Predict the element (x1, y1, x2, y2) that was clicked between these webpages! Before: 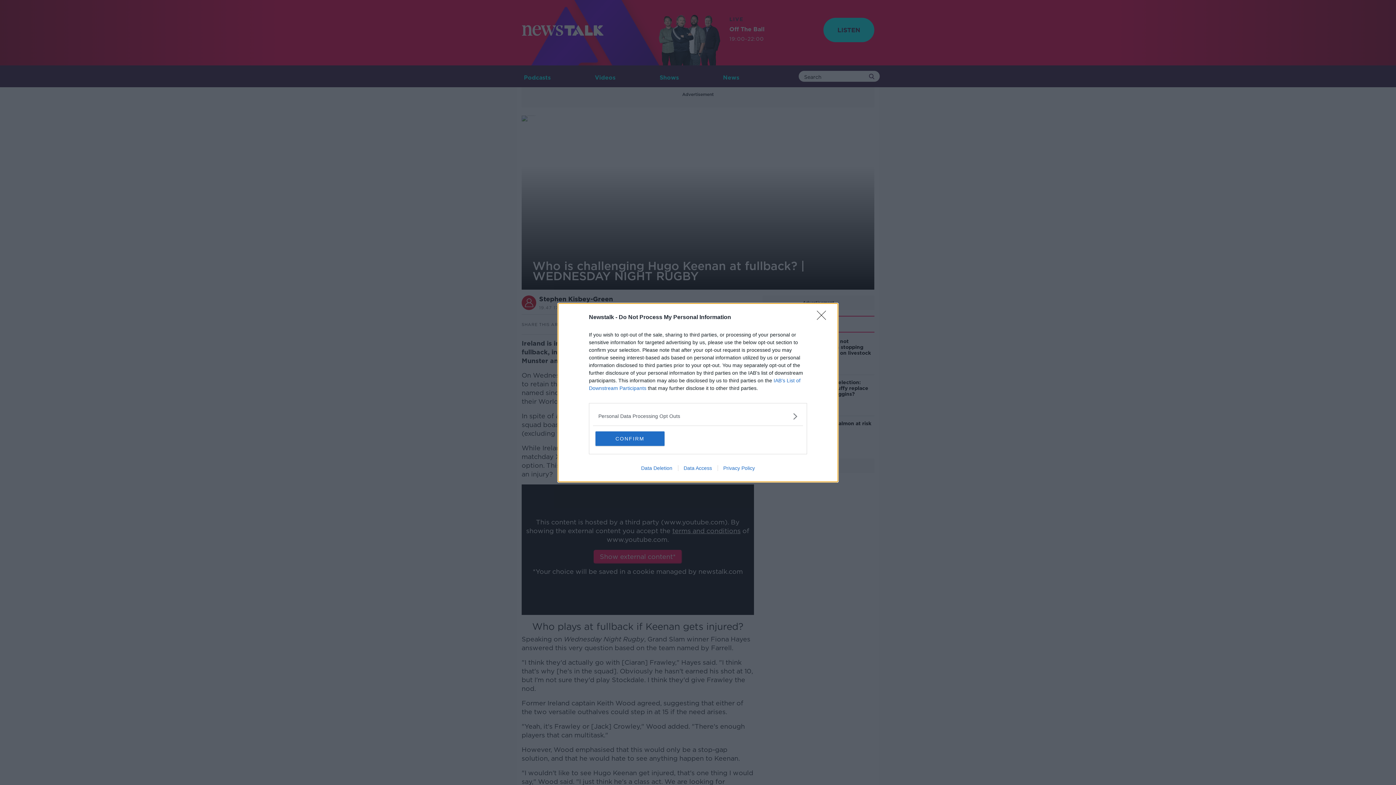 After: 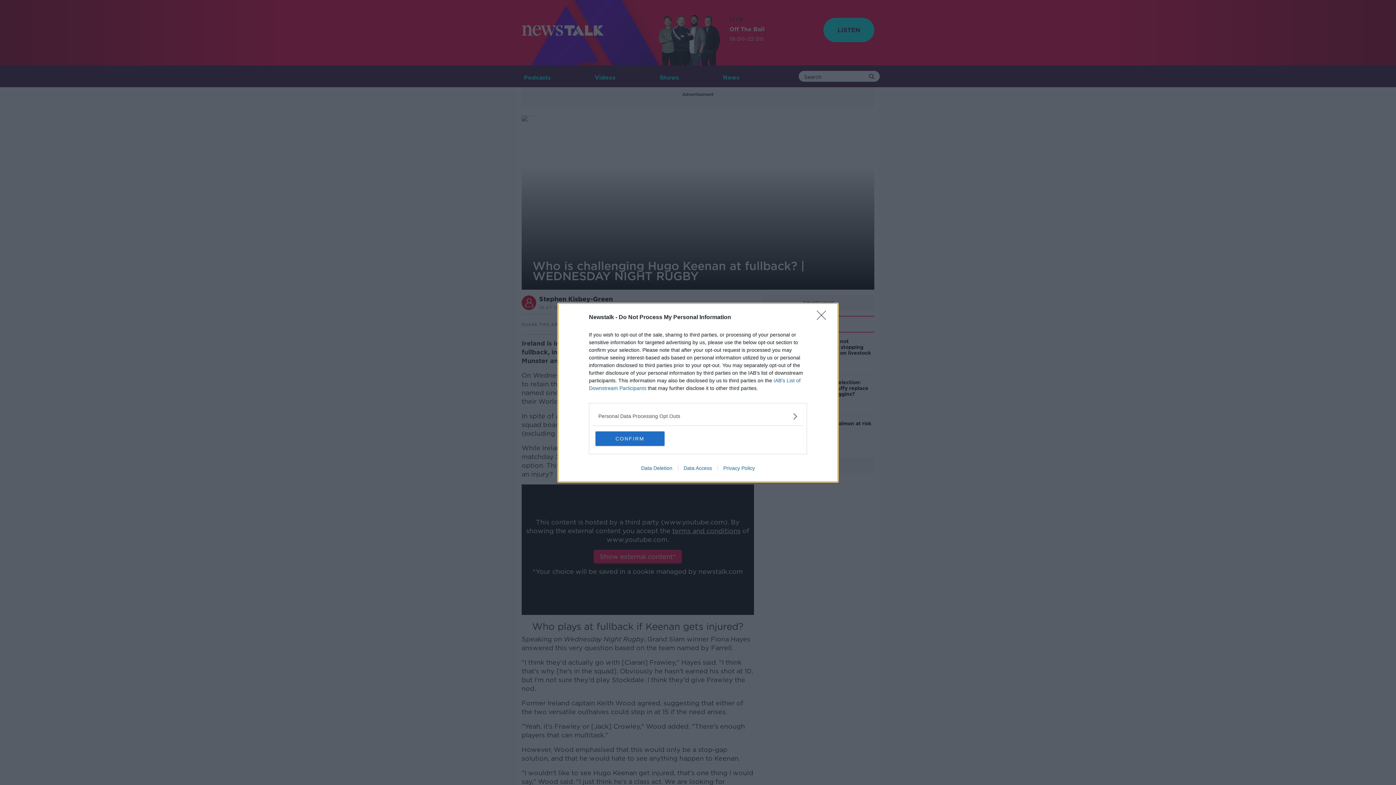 Action: bbox: (717, 465, 760, 471) label: Privacy Policy